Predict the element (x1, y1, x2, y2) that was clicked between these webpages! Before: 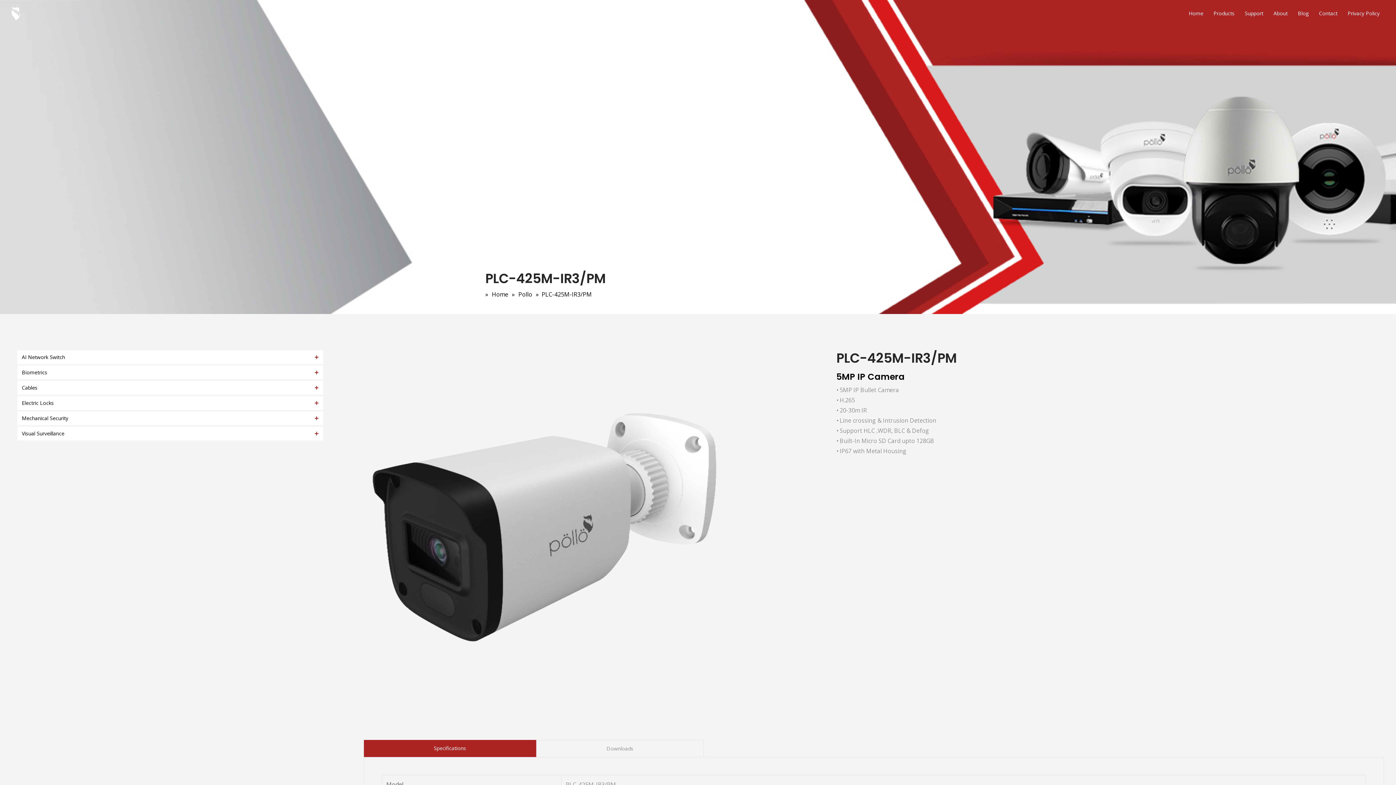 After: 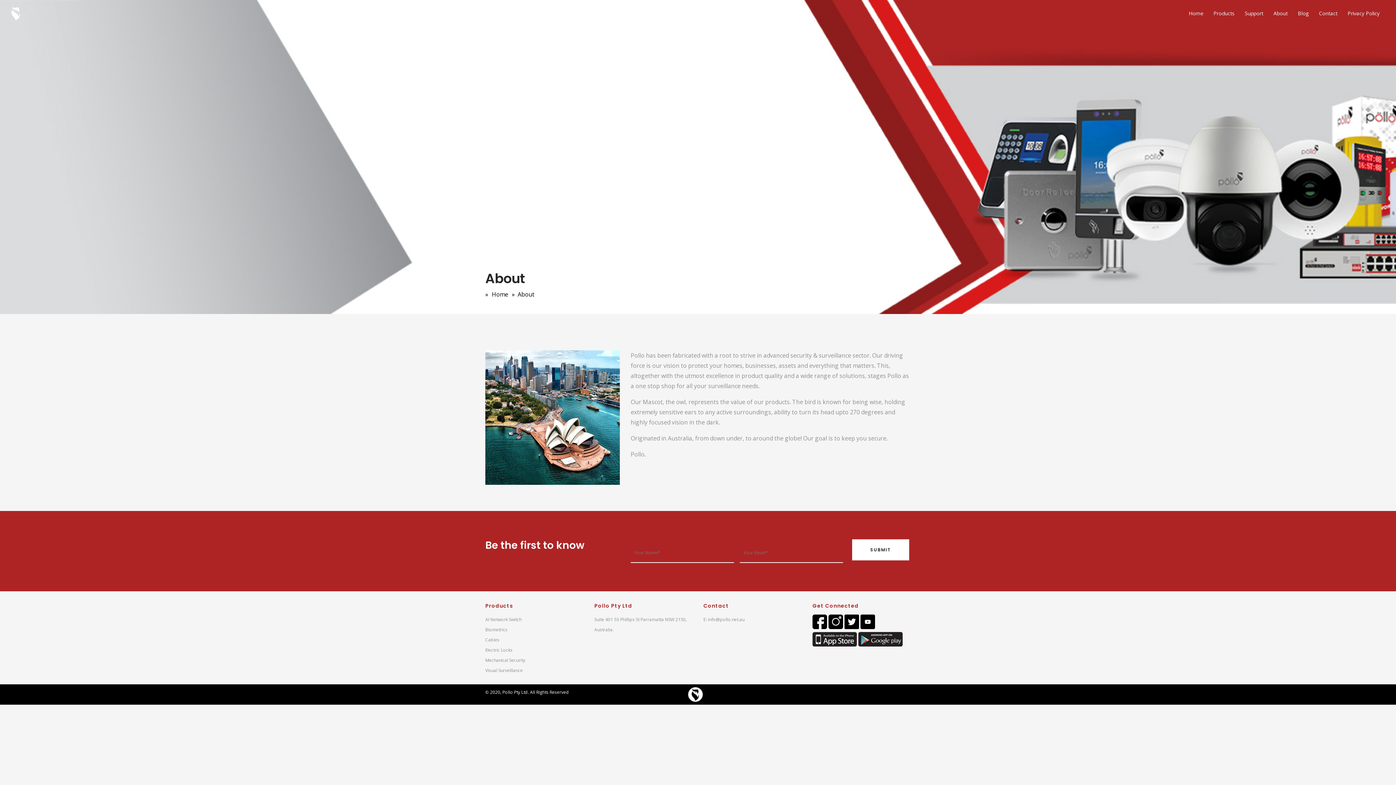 Action: bbox: (1268, 2, 1293, 24) label: About